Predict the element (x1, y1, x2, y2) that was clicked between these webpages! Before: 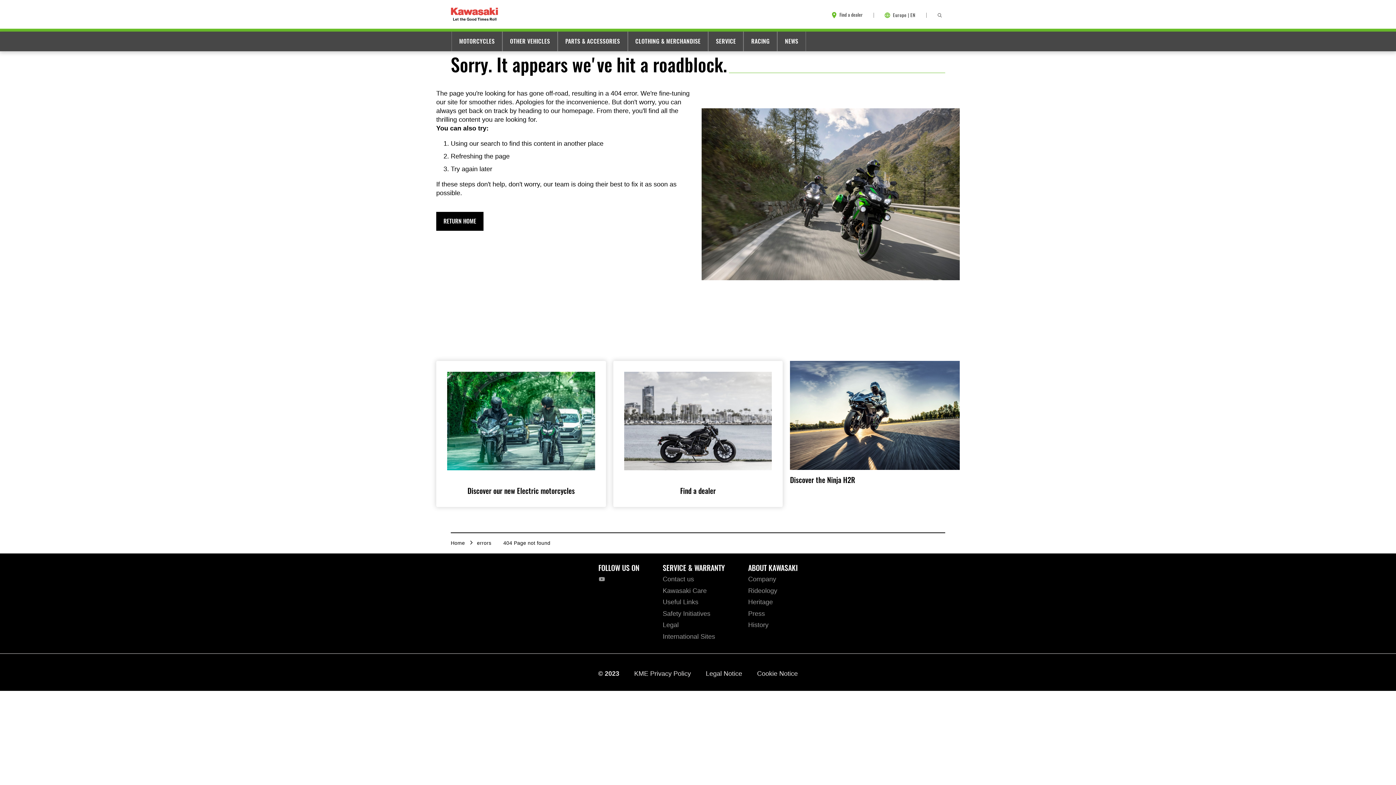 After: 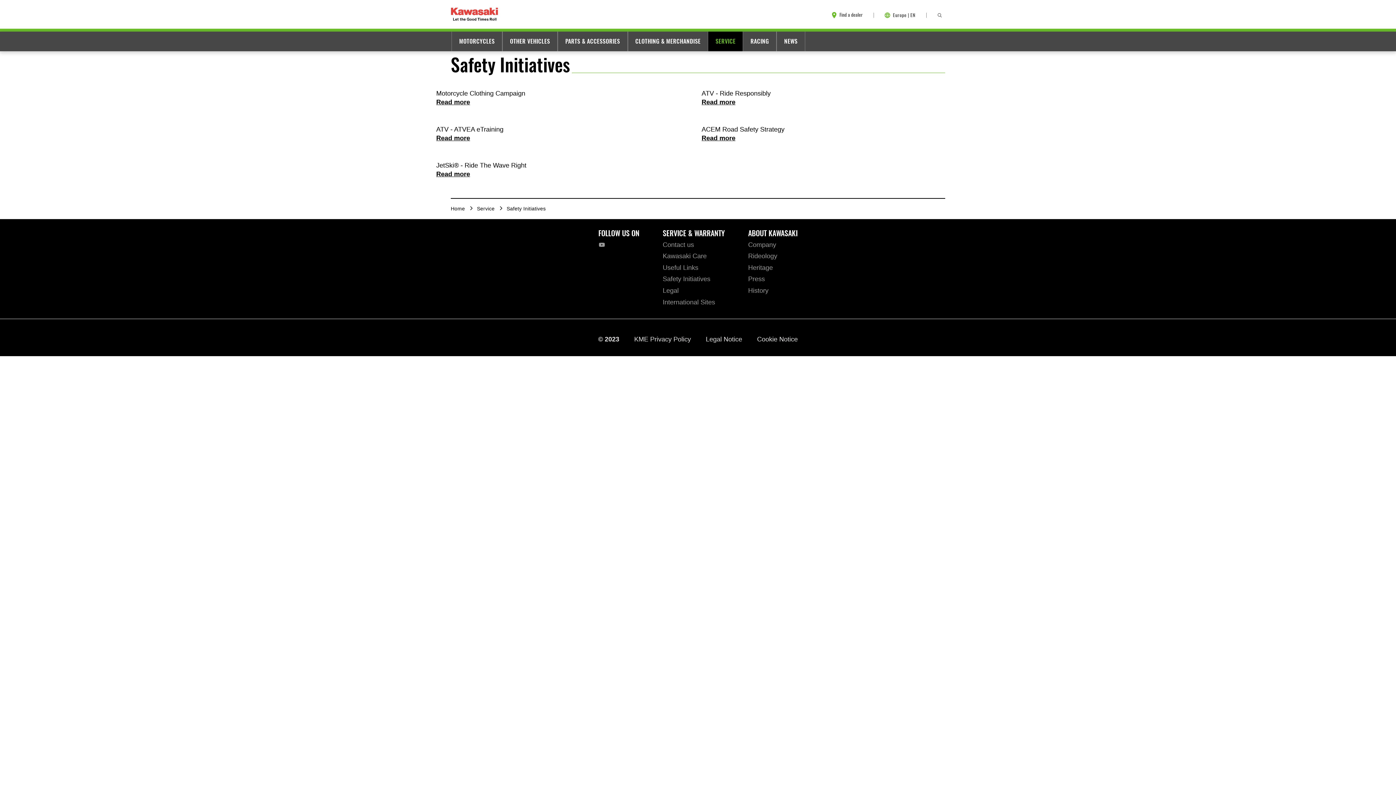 Action: label: Safety Initiatives bbox: (662, 611, 710, 617)